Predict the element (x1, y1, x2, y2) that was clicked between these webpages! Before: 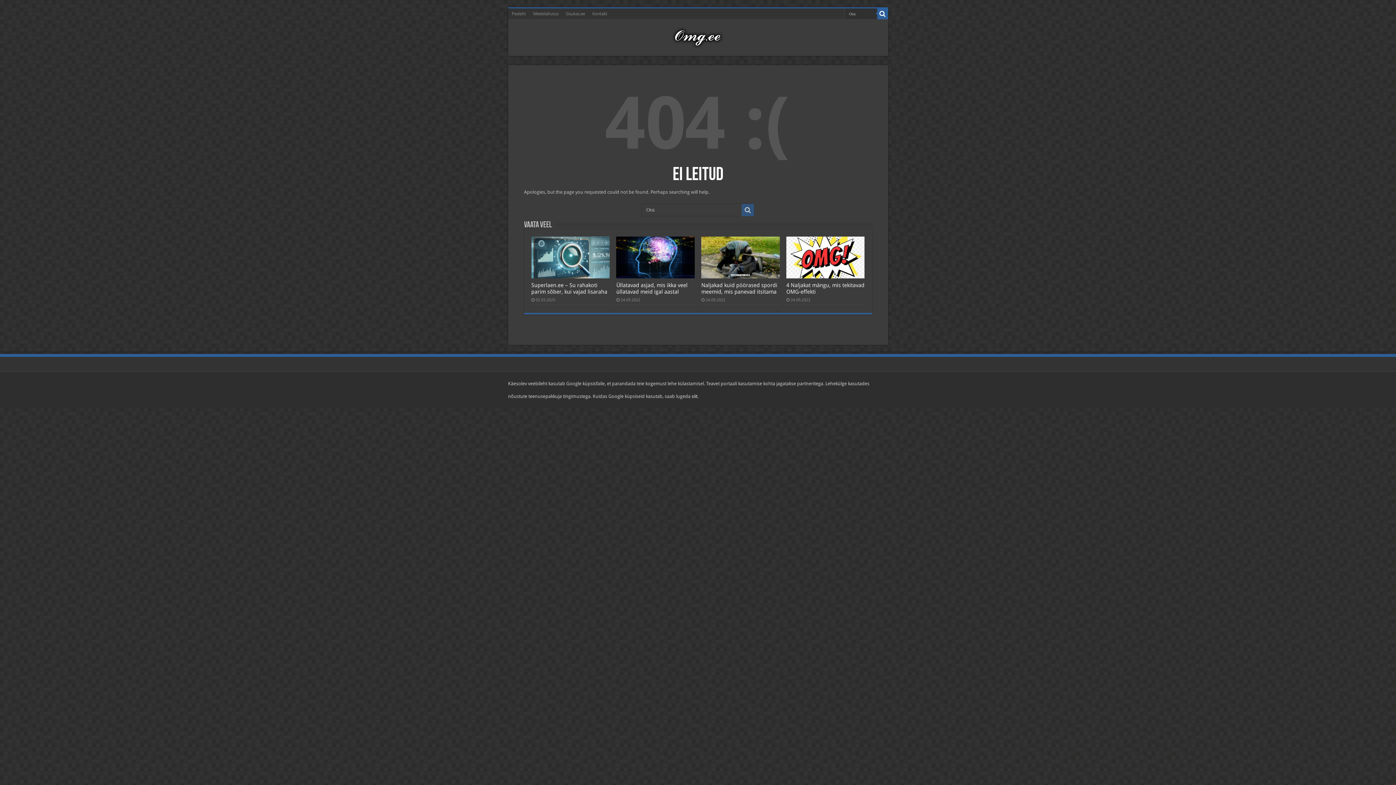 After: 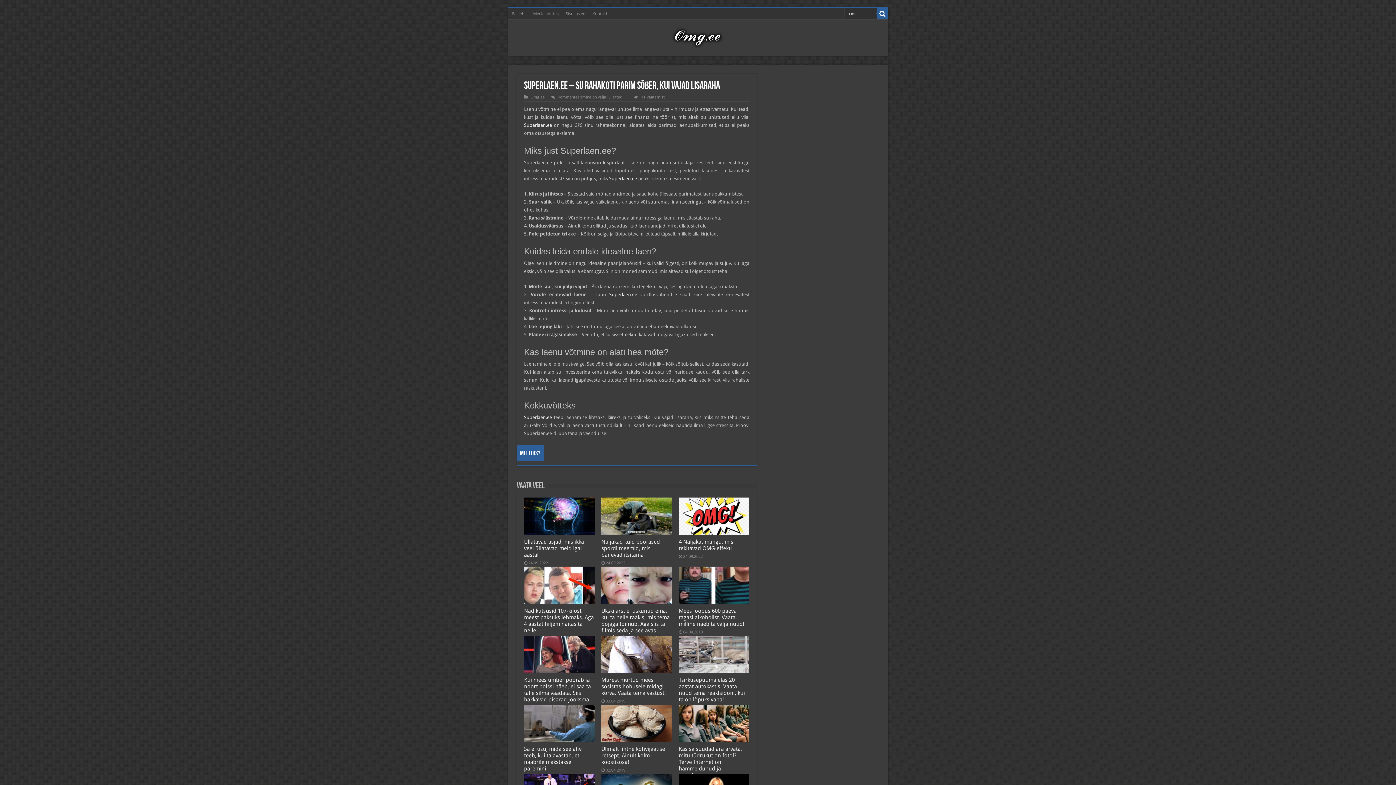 Action: bbox: (531, 282, 607, 295) label: Superlaen.ee – Su rahakoti parim sõber, kui vajad lisaraha